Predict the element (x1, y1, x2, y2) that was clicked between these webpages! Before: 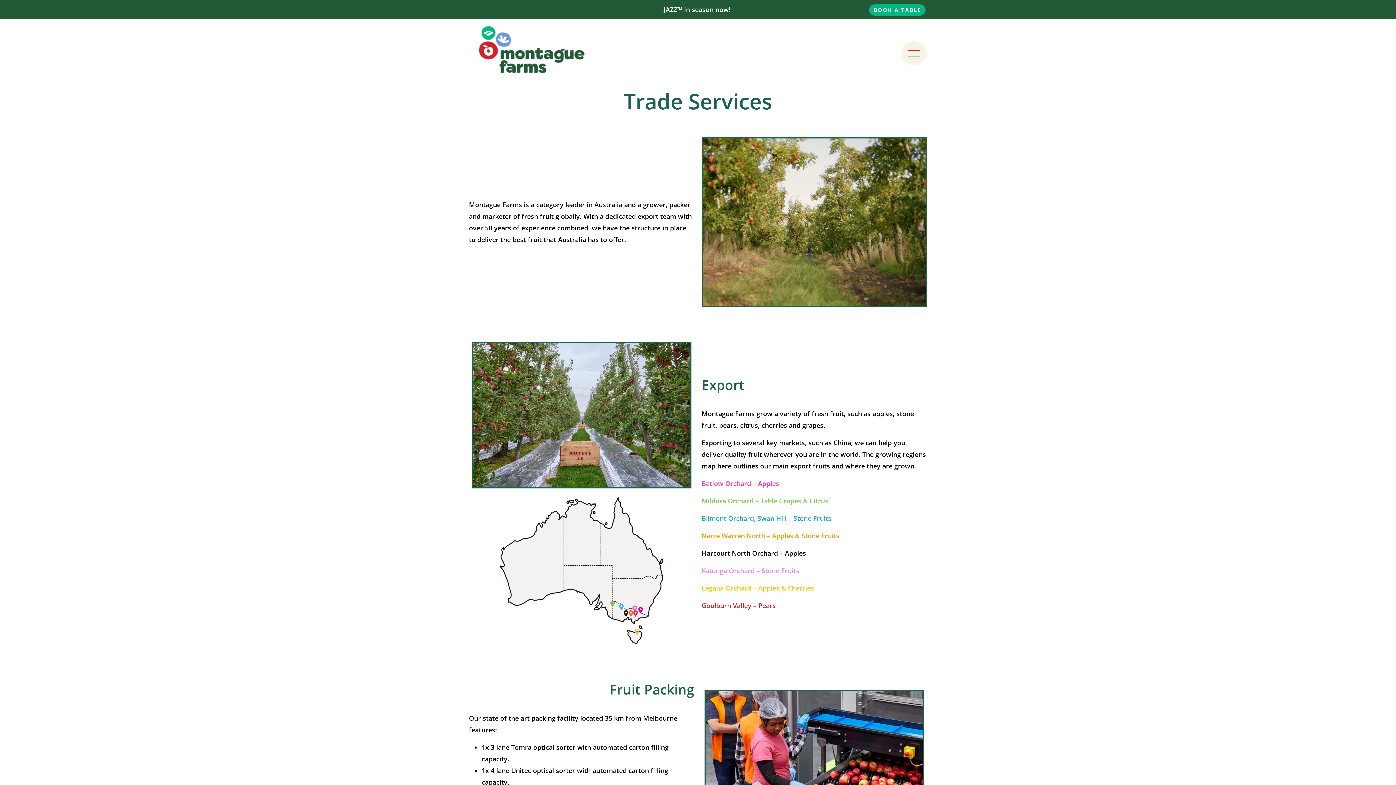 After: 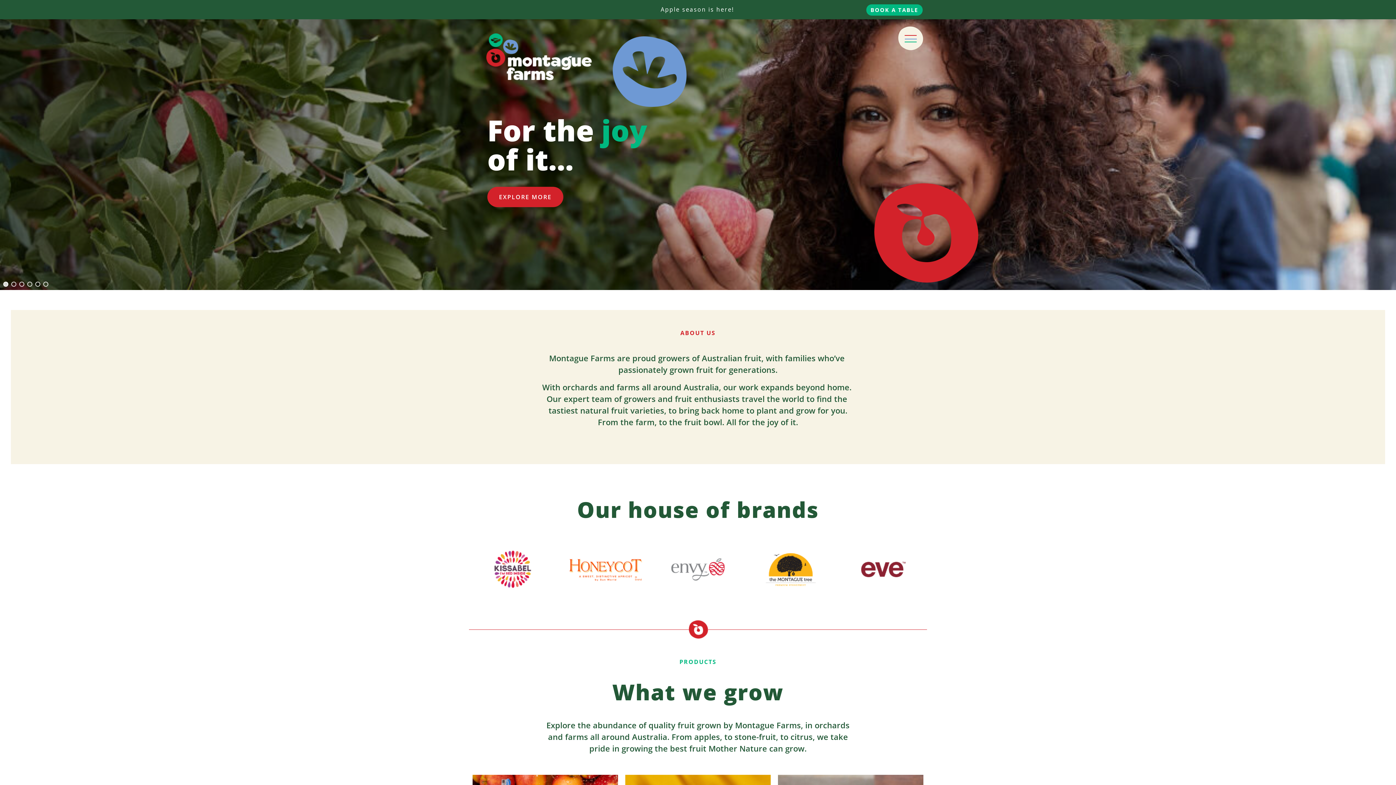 Action: bbox: (465, 19, 598, 86)